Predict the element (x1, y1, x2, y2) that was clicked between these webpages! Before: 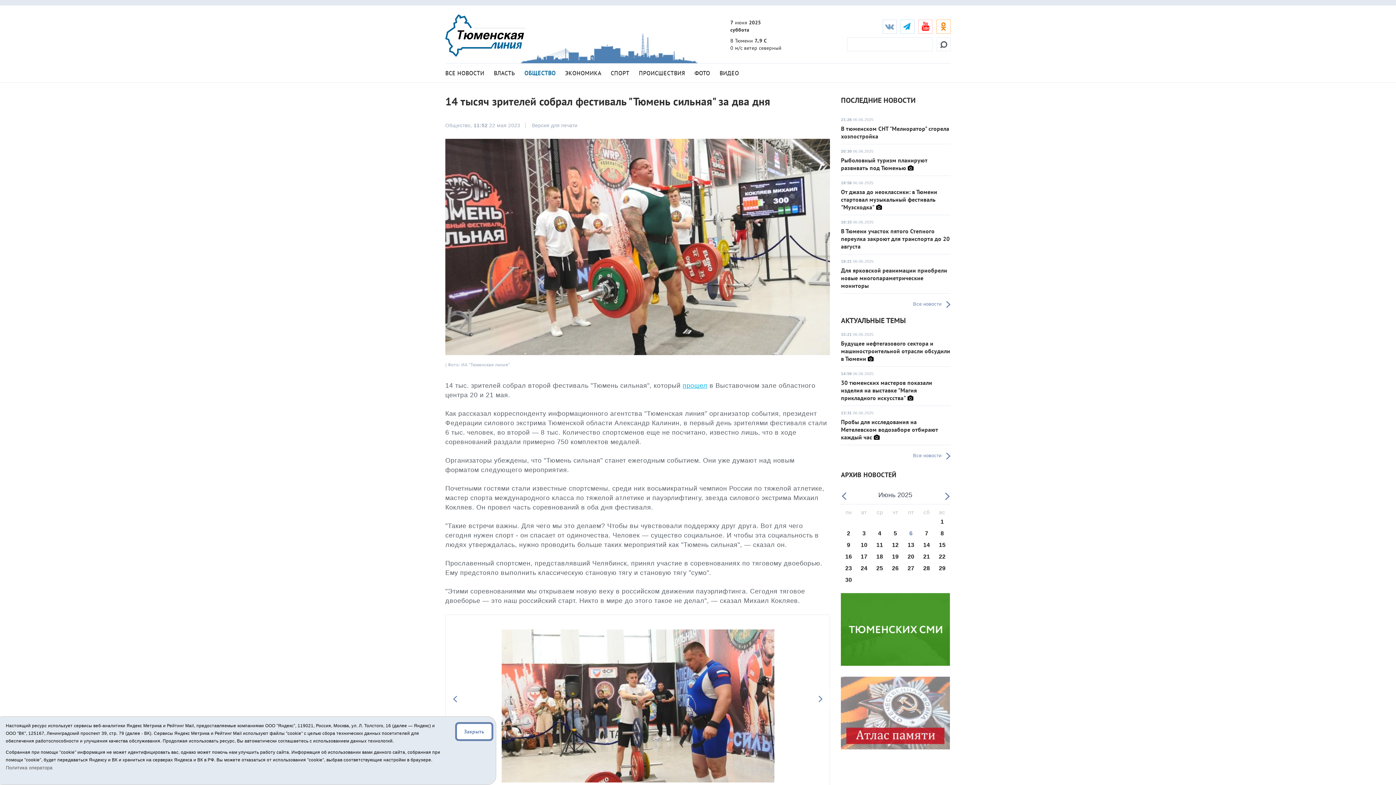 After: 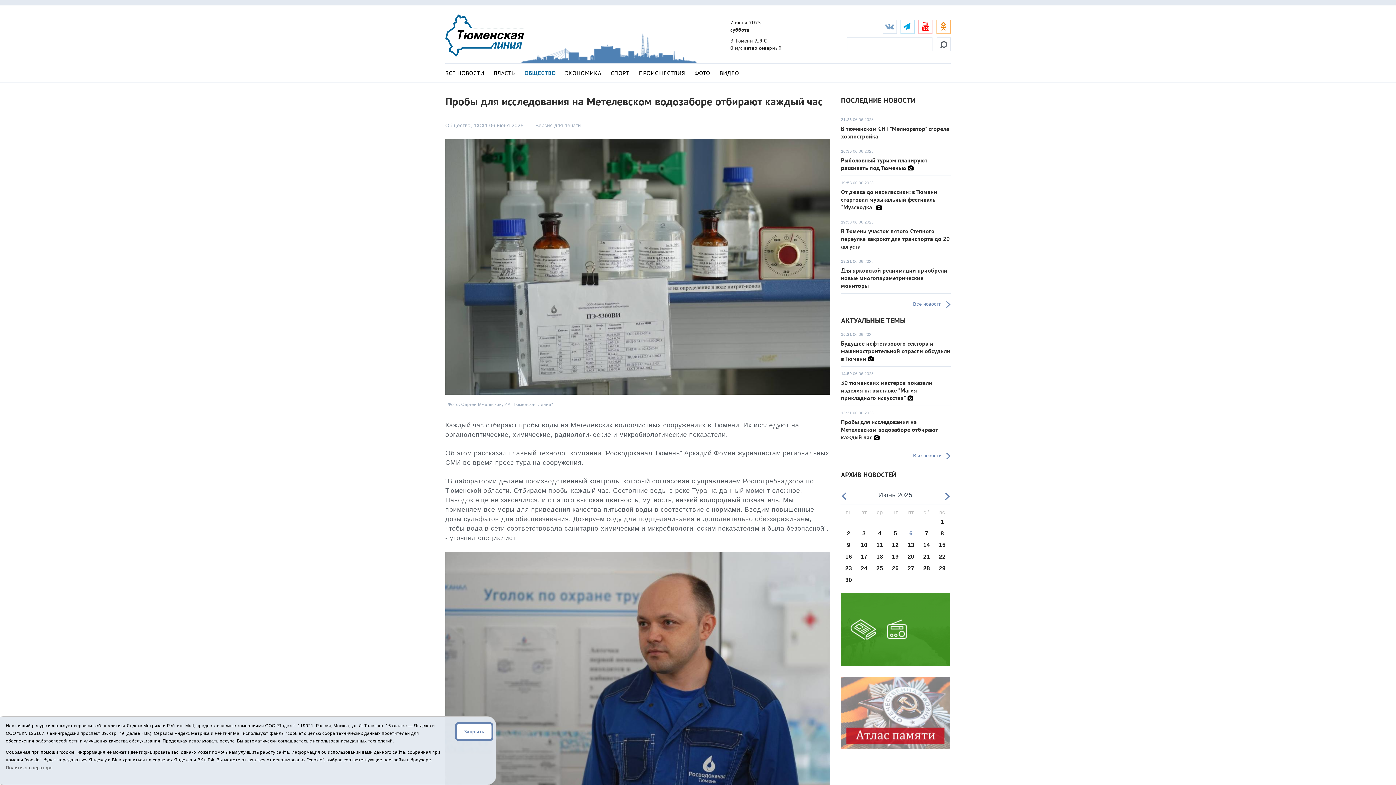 Action: label: Пробы для исследования на Метелевском водозаборе отбирают каждый час bbox: (841, 418, 938, 441)